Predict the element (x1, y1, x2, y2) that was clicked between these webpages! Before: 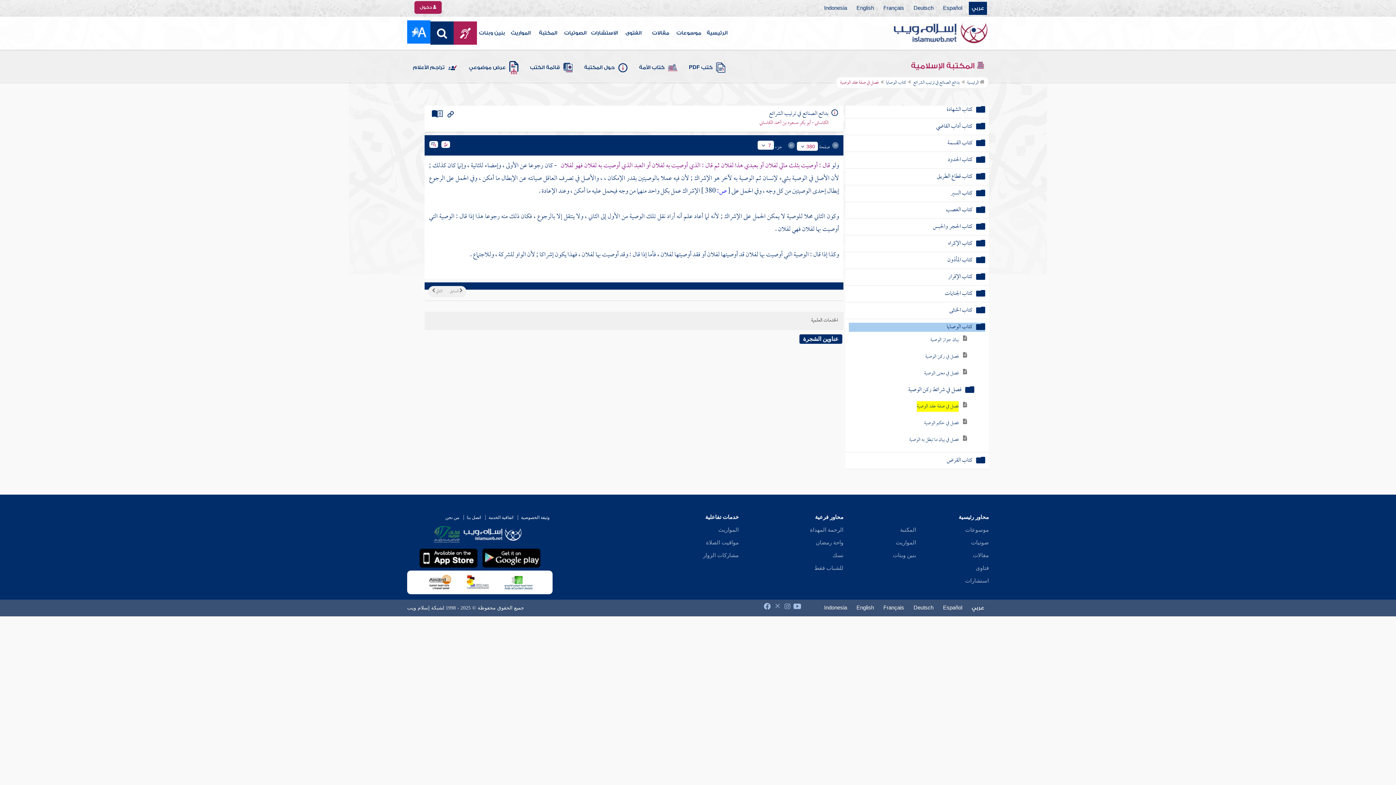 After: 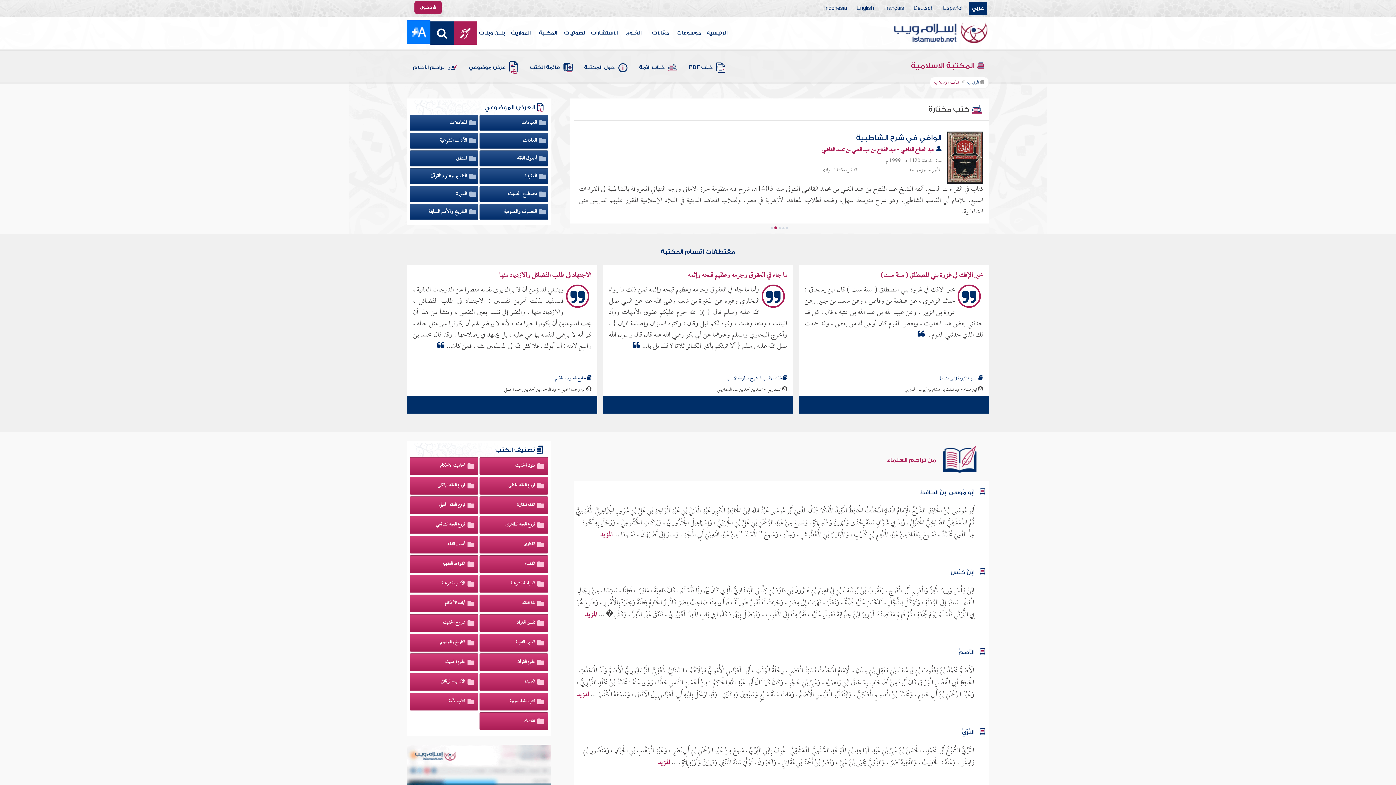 Action: bbox: (534, 16, 561, 49) label: المكتبة